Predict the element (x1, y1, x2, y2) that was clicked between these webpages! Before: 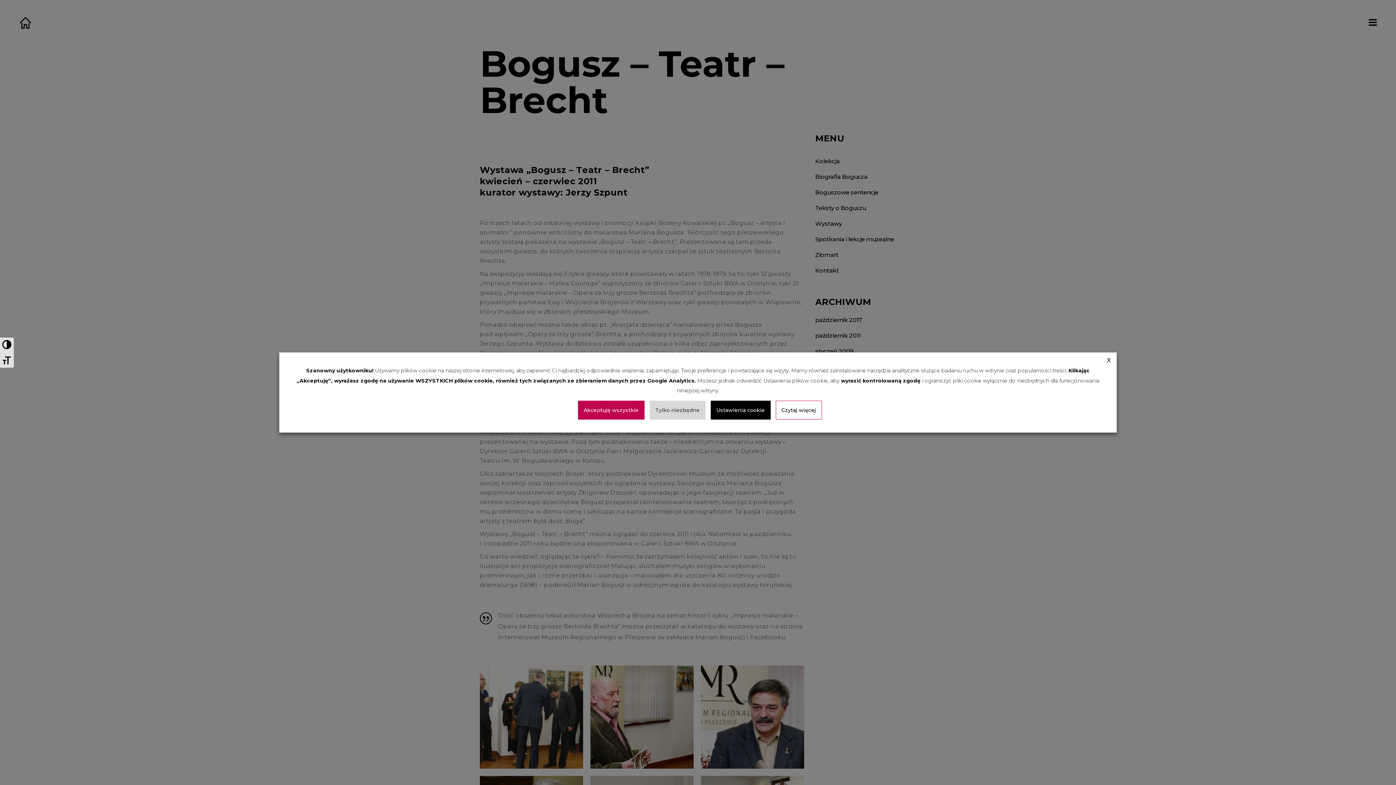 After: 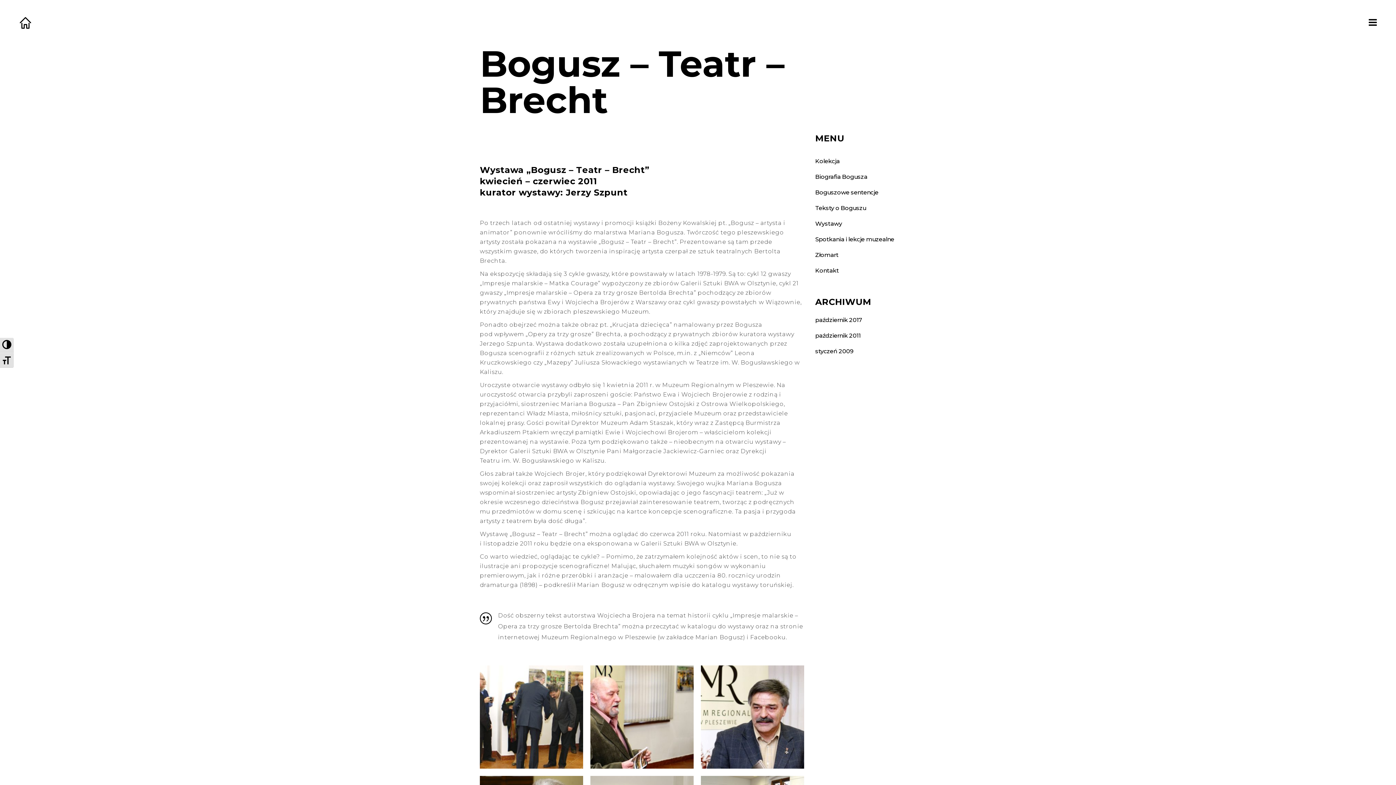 Action: label: X bbox: (1105, 356, 1113, 364)